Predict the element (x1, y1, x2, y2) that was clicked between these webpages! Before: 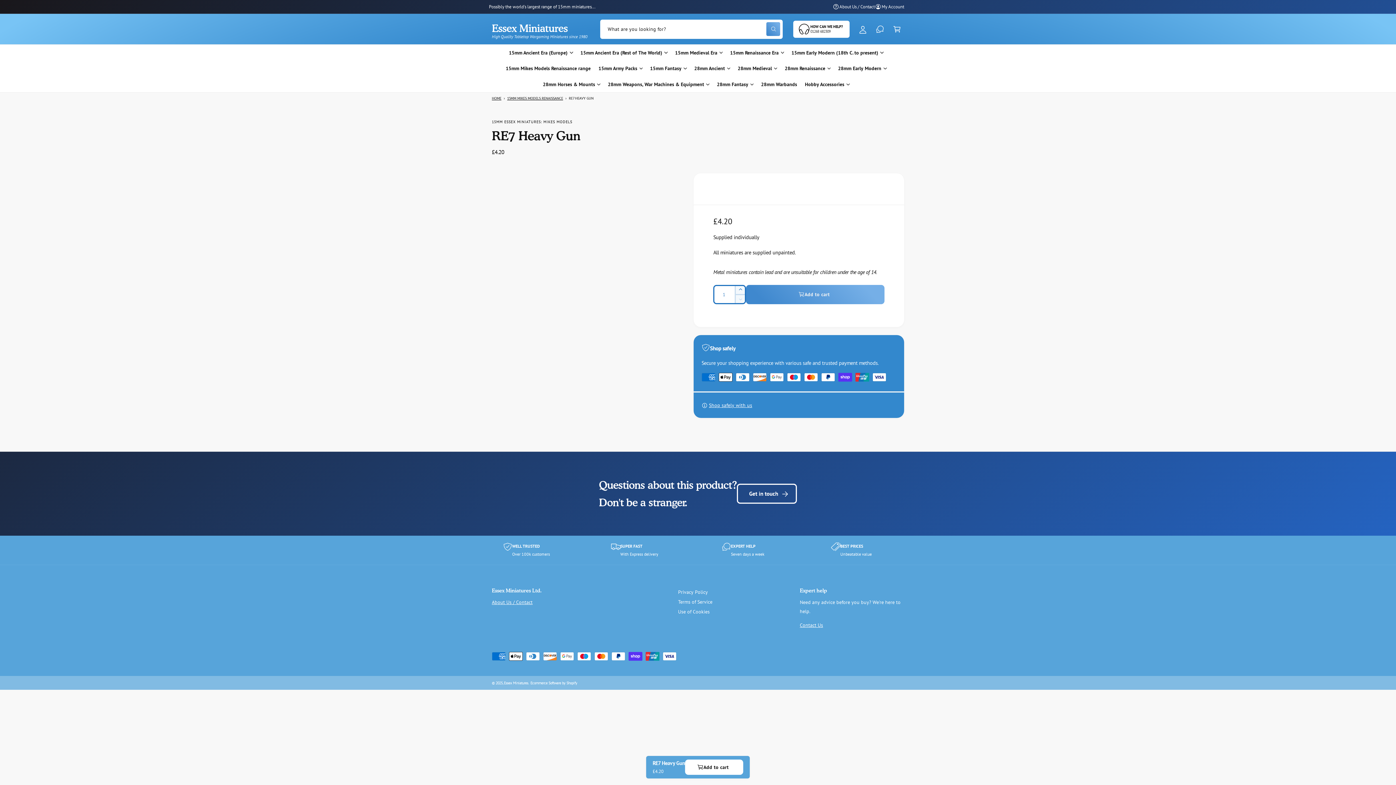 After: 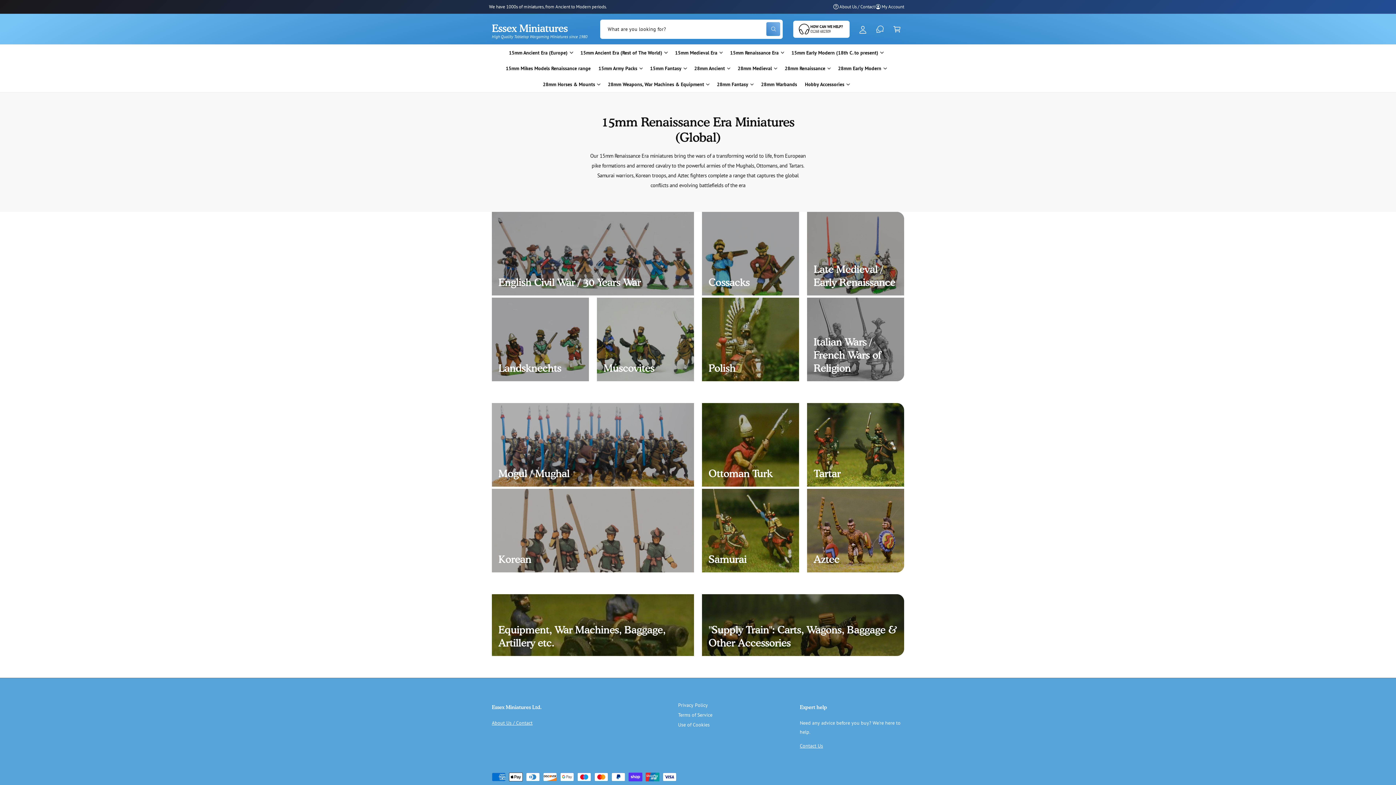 Action: label: 15mm Renaissance Era bbox: (730, 48, 778, 56)